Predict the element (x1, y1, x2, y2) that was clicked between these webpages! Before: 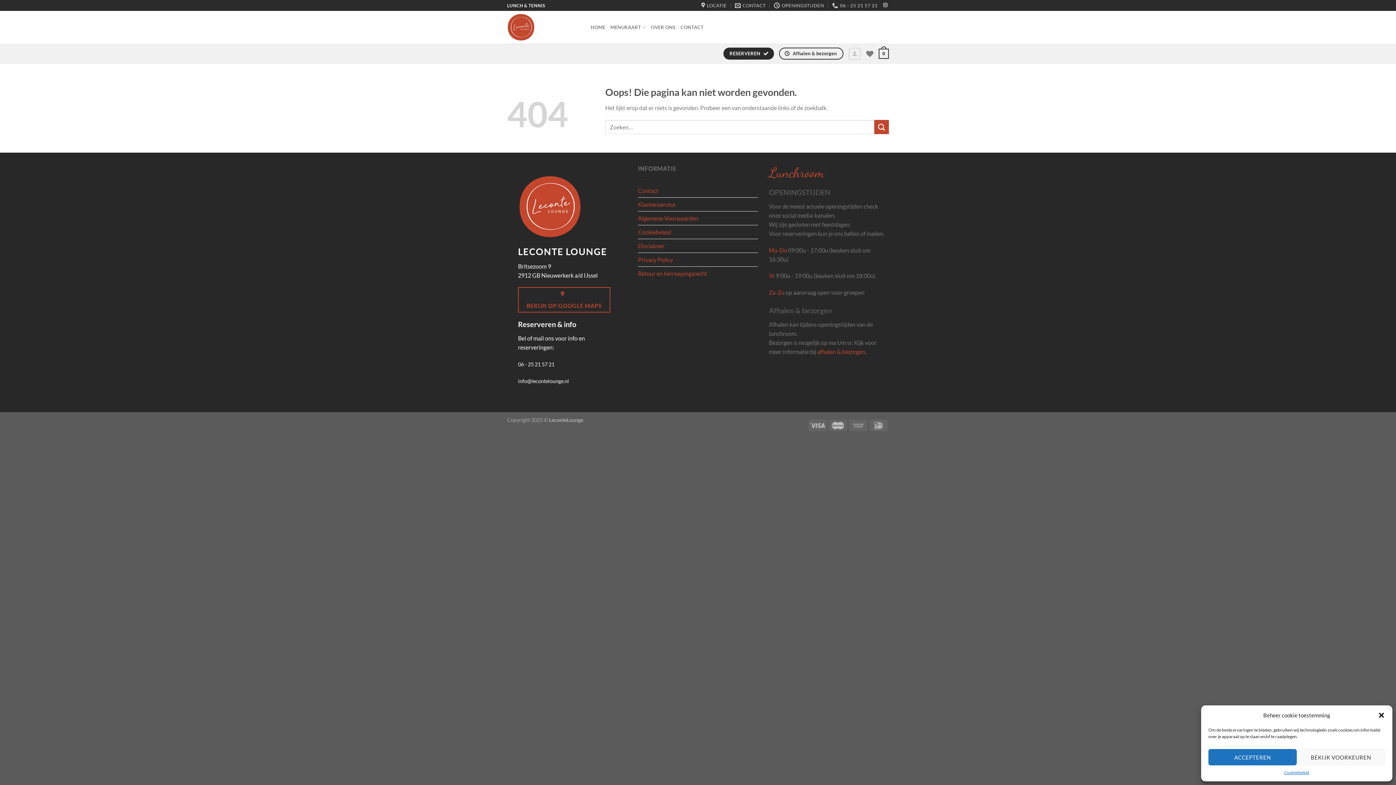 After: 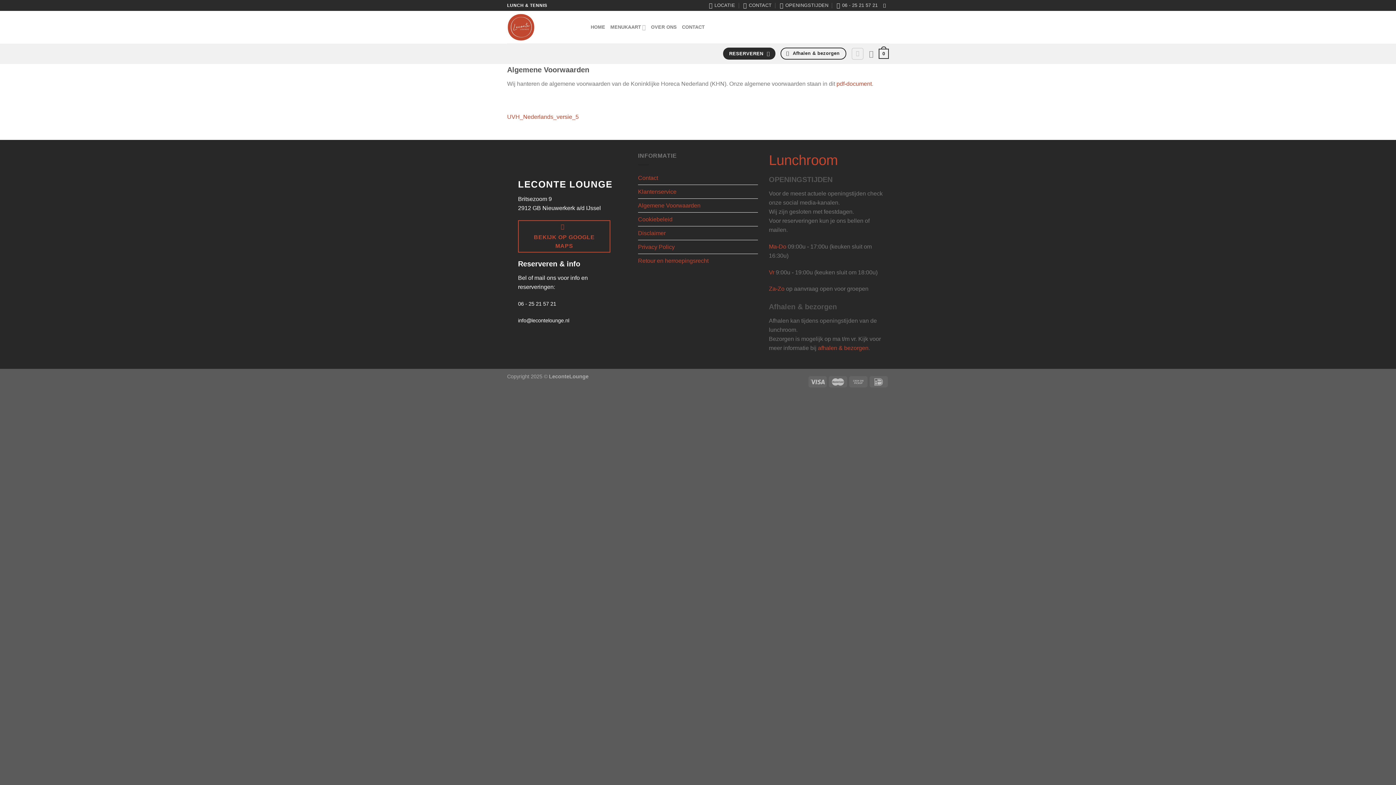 Action: bbox: (638, 211, 698, 224) label: Algemene Voorwaarden